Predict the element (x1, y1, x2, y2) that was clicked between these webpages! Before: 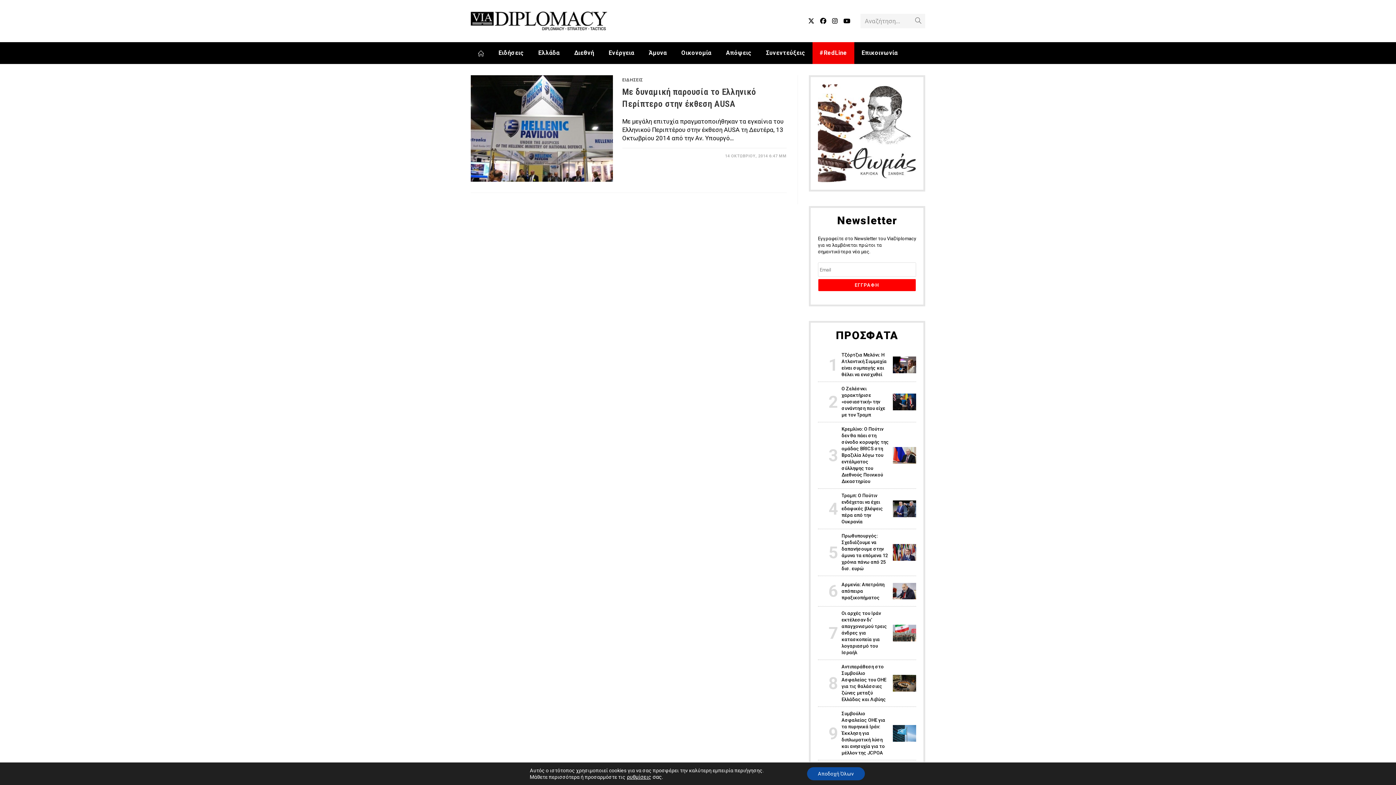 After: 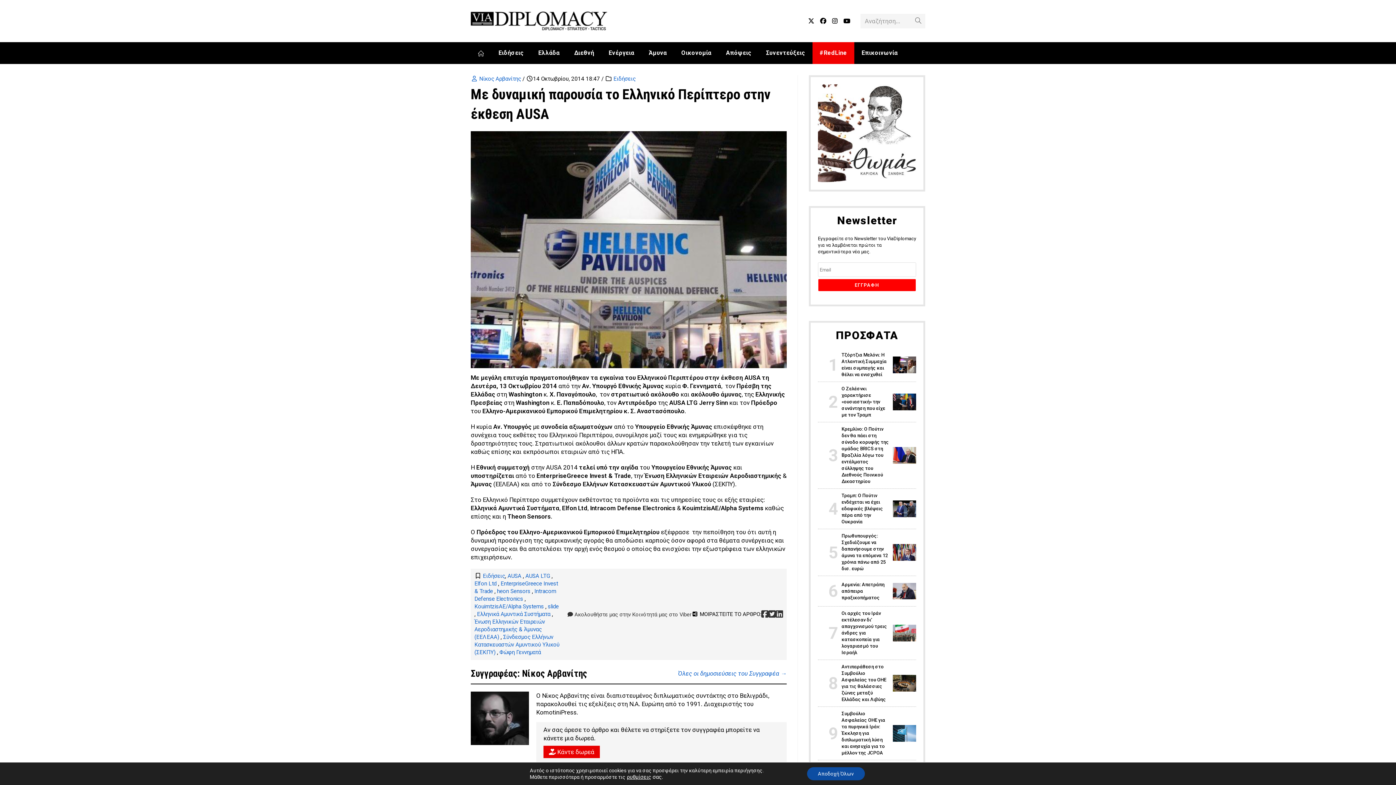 Action: bbox: (470, 75, 613, 181)